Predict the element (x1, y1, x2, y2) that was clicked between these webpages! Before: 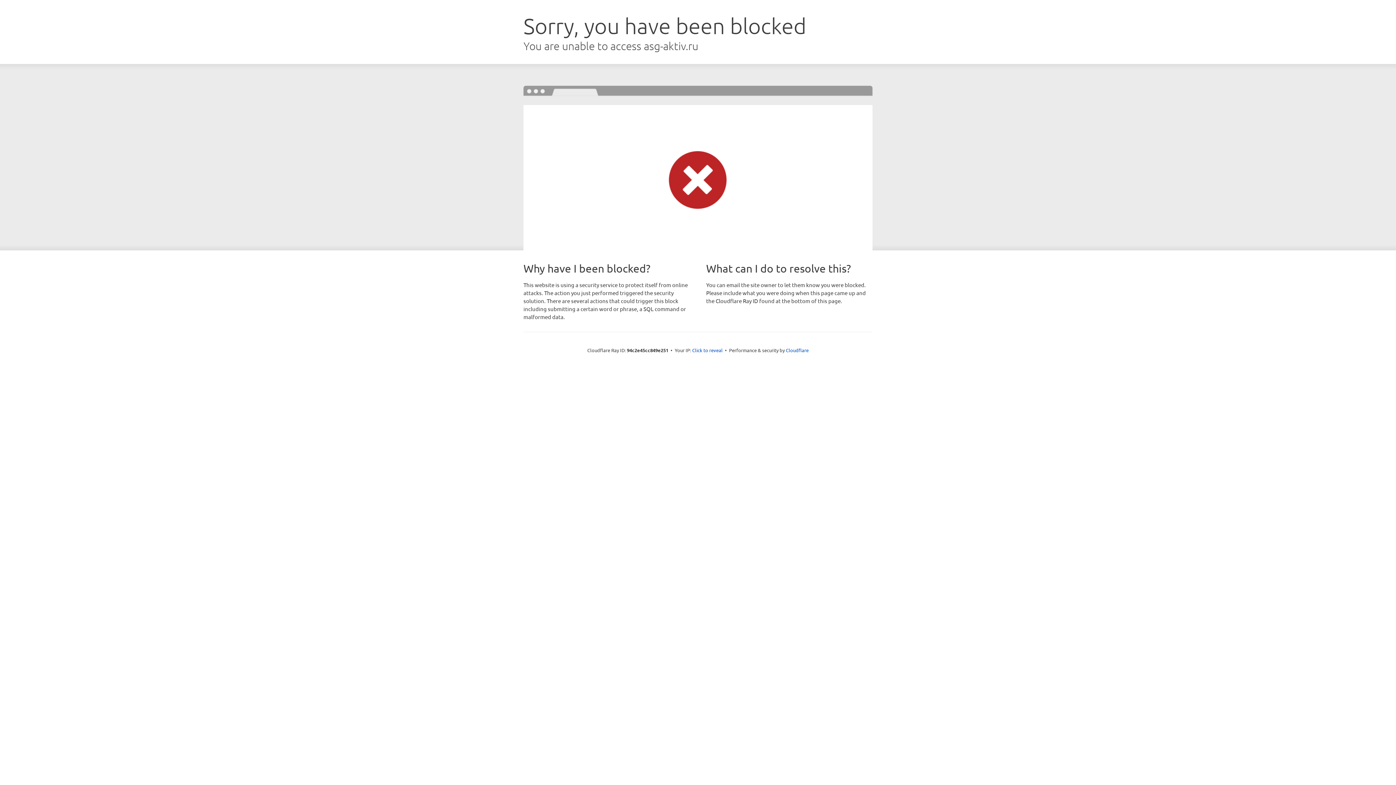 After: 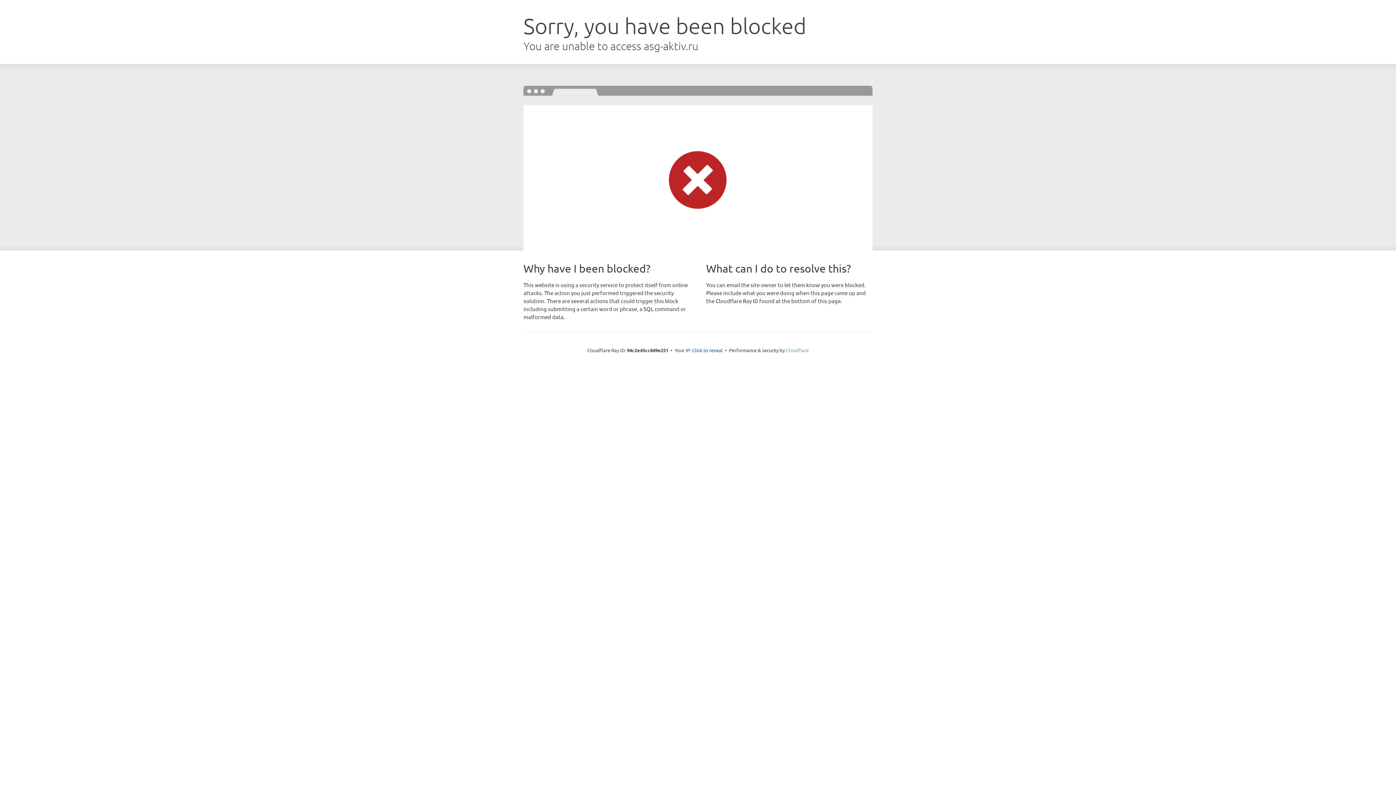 Action: bbox: (786, 347, 808, 353) label: Cloudflare